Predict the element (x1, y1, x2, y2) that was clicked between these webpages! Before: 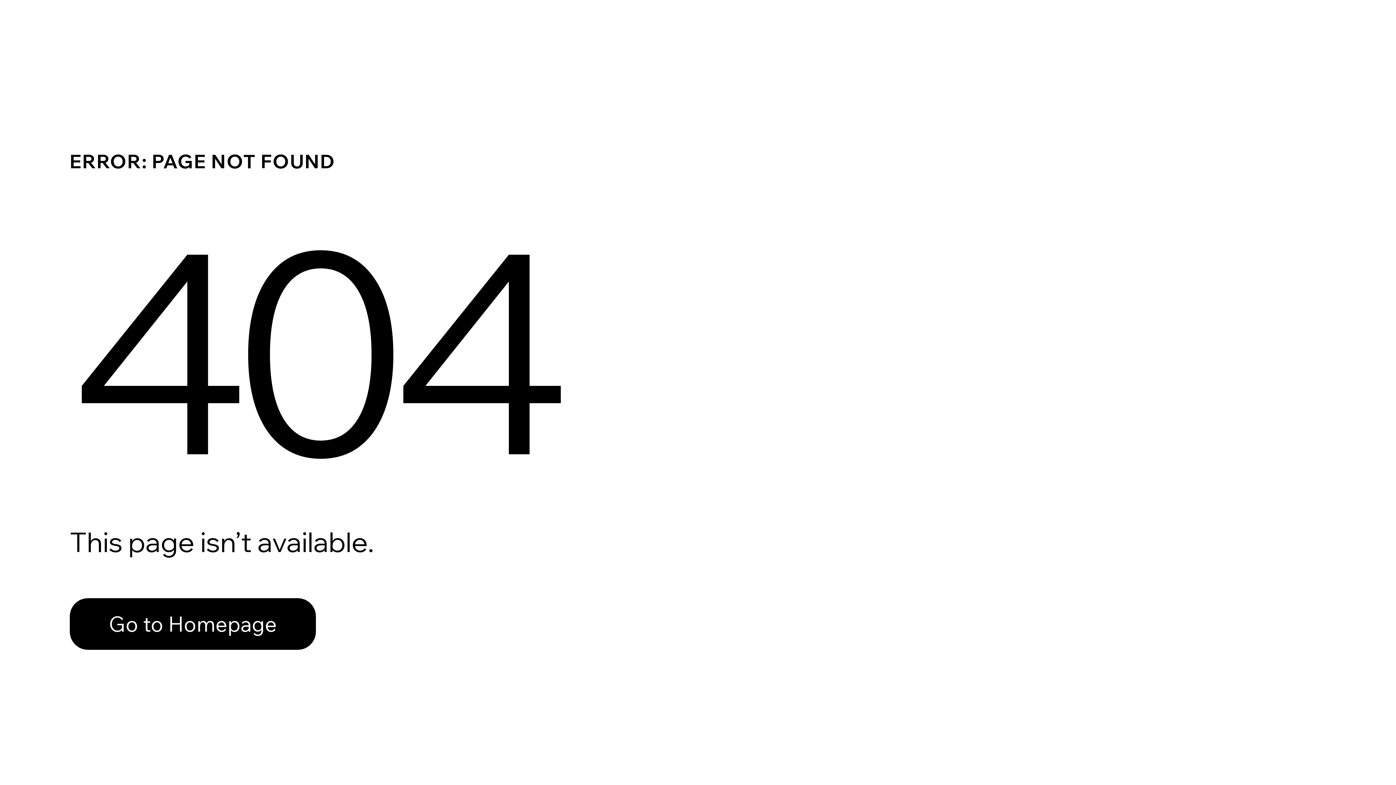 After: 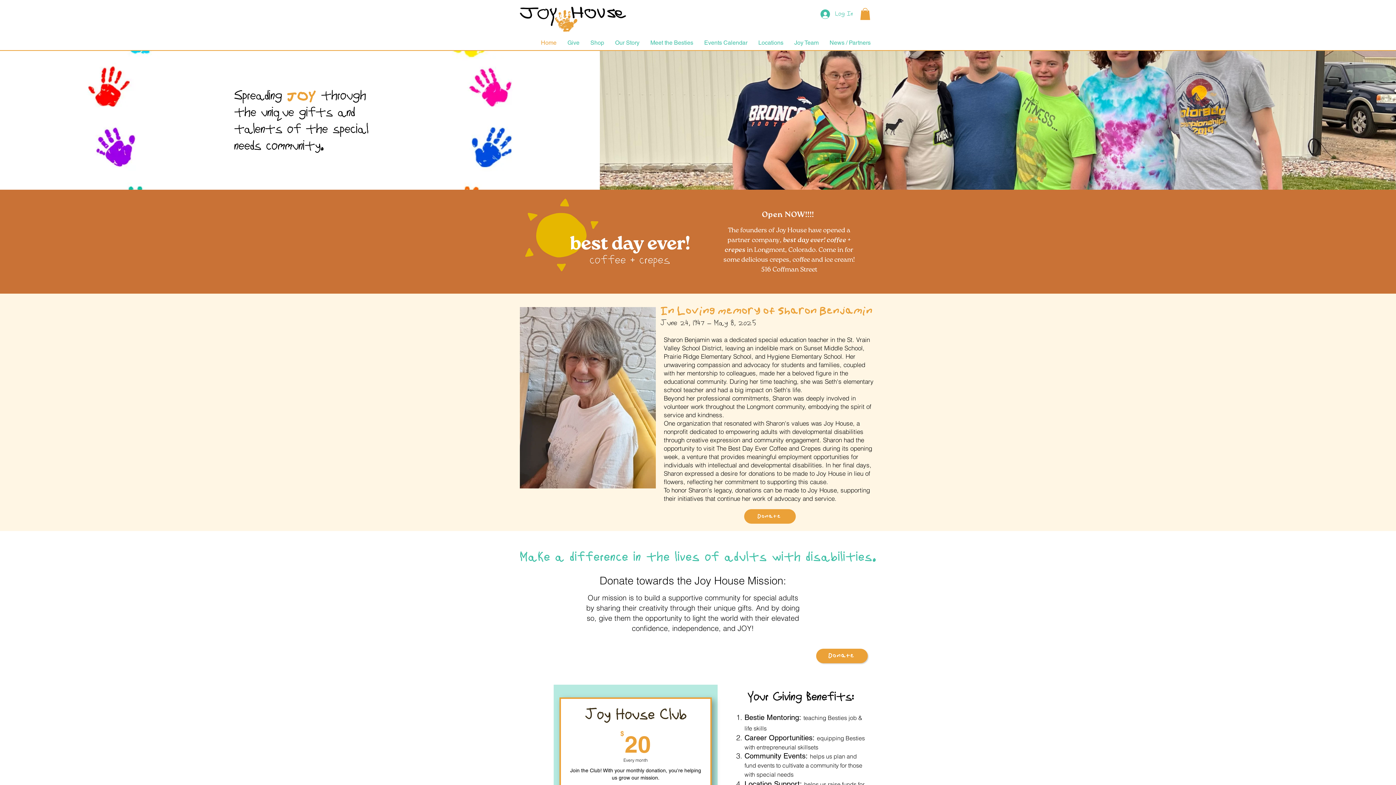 Action: bbox: (69, 582, 768, 659) label: Go to Homepage